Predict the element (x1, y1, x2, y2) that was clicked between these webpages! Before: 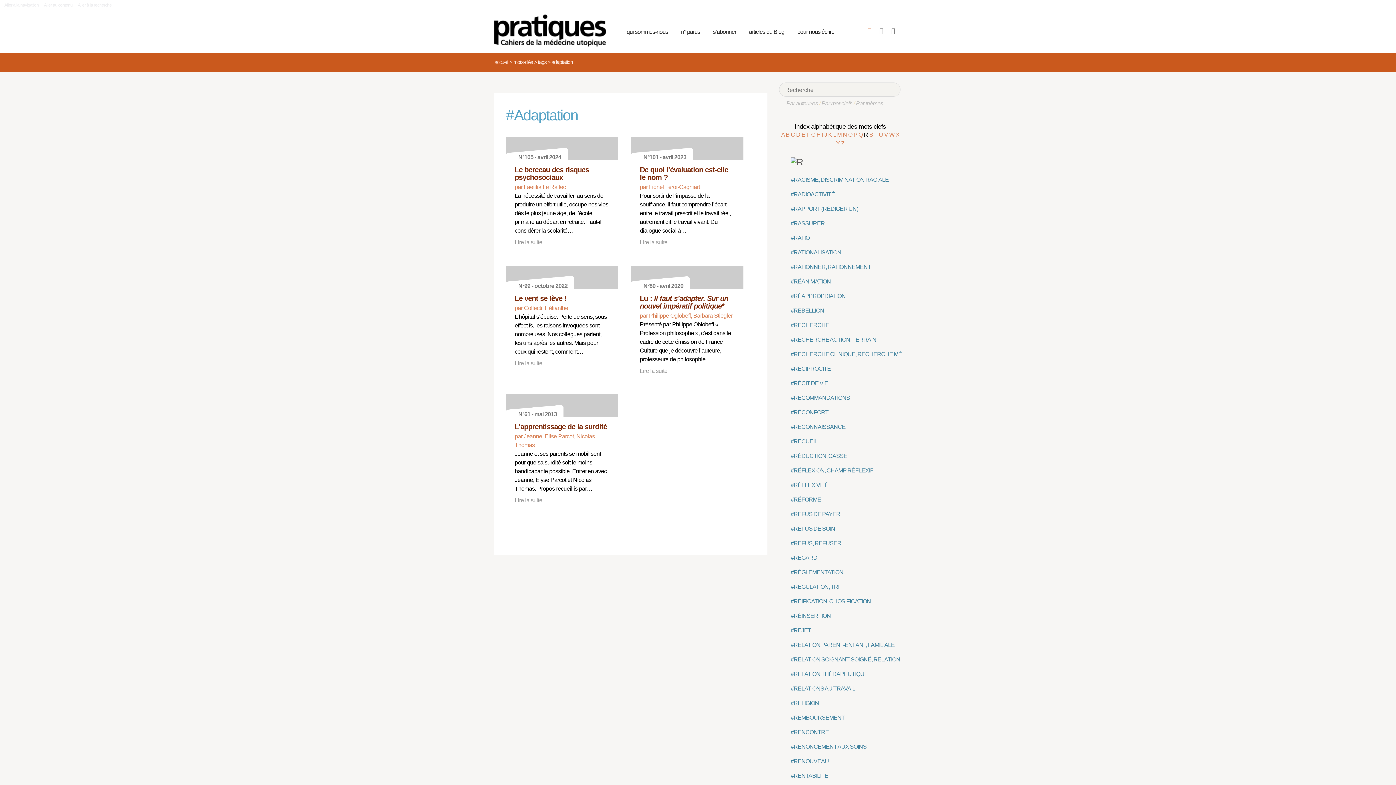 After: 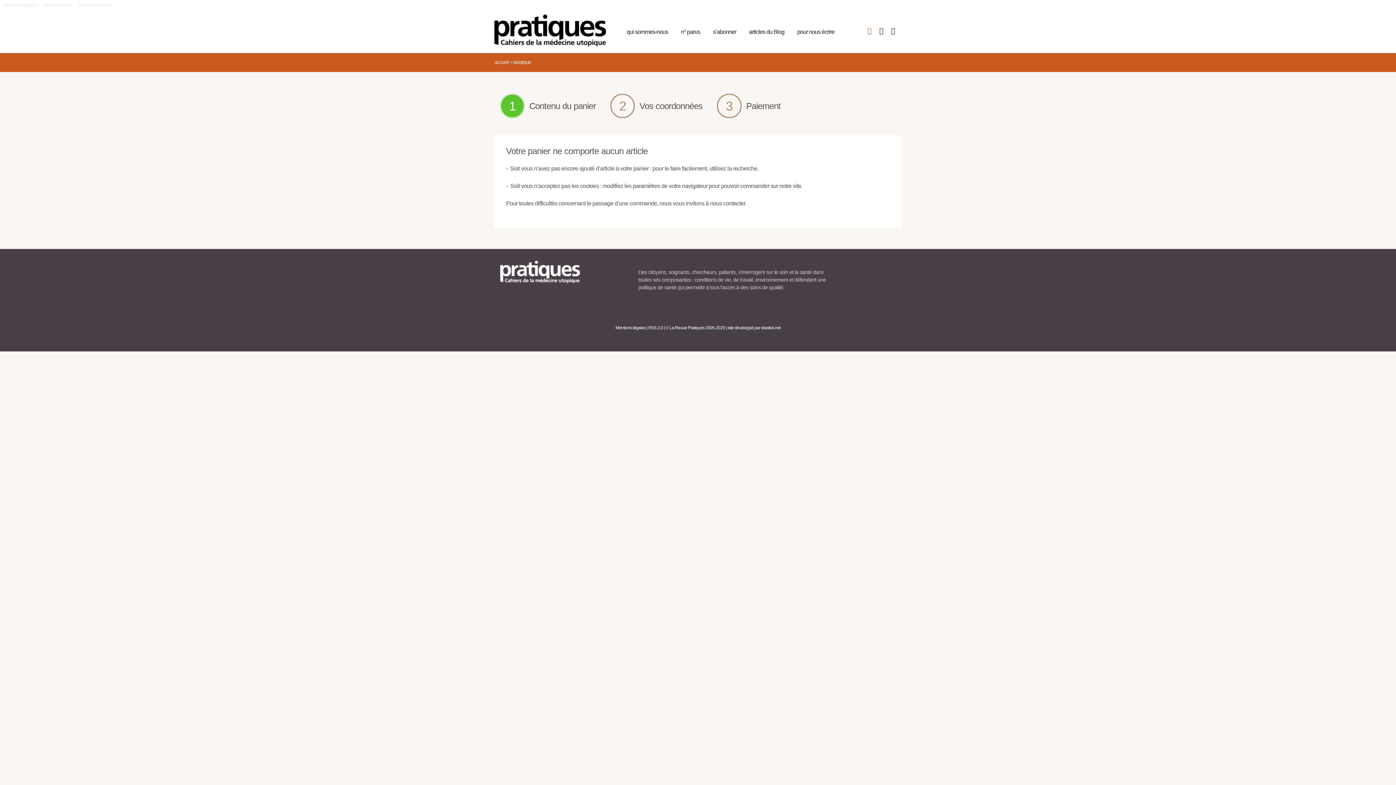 Action: label: Mon panier bbox: (867, 27, 873, 34)